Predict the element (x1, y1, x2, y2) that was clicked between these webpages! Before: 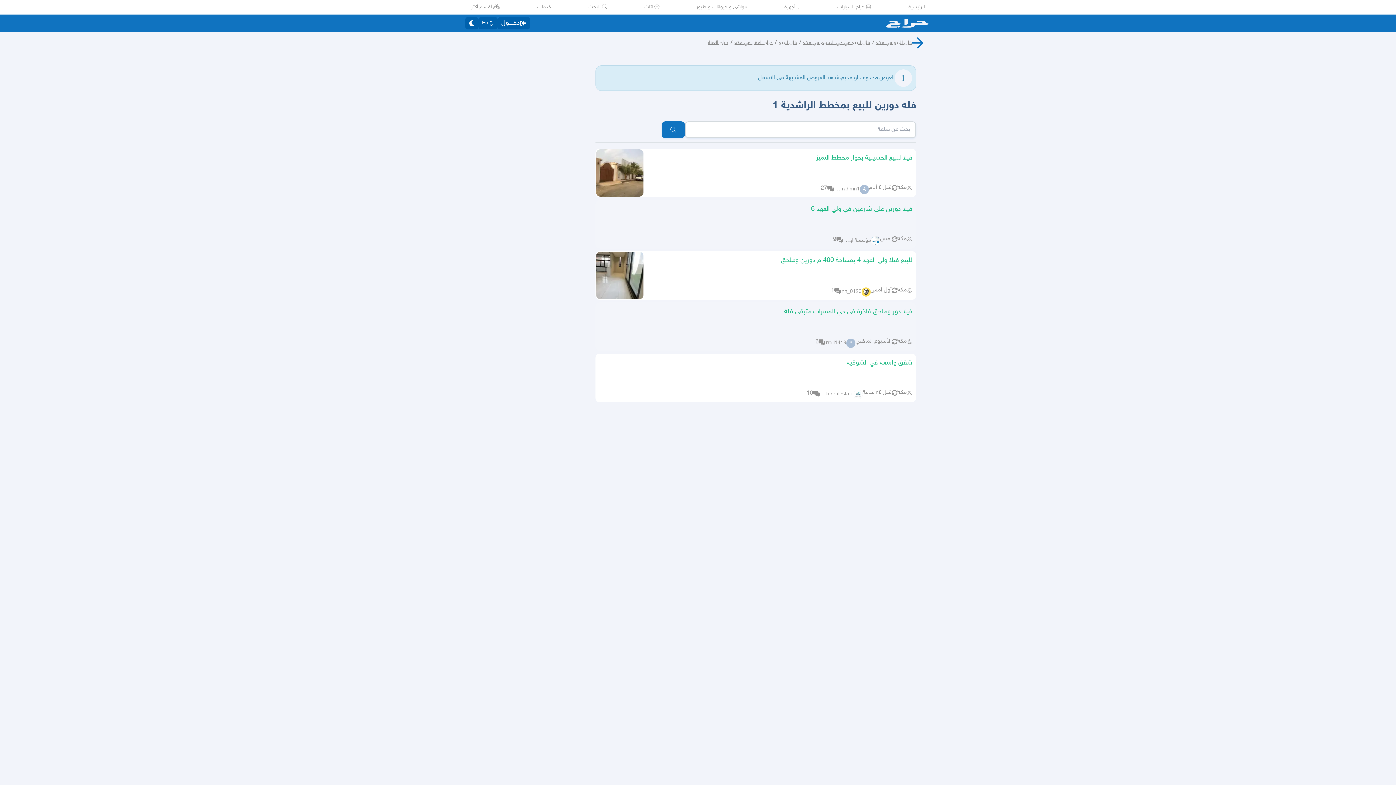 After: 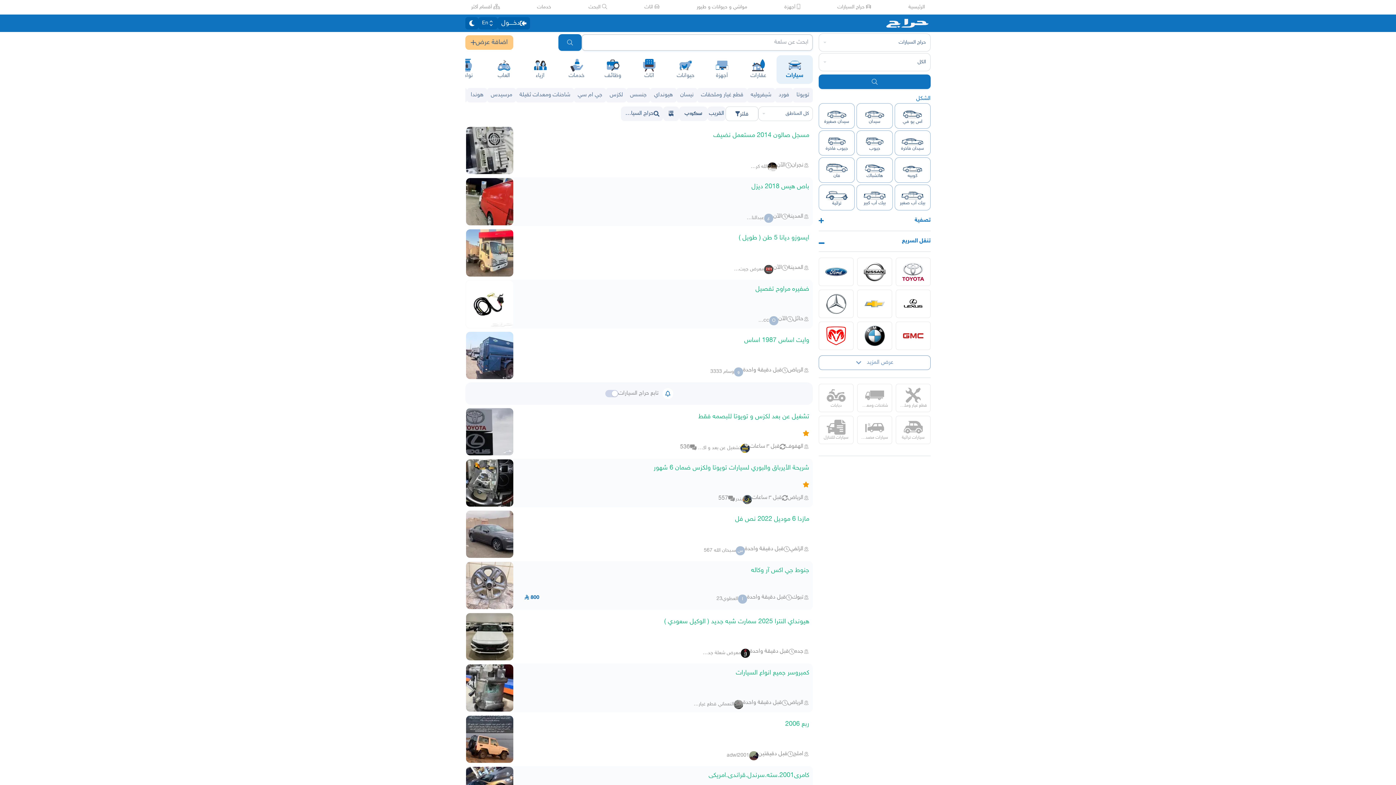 Action: bbox: (837, 3, 871, 10) label:  حراج السيارات